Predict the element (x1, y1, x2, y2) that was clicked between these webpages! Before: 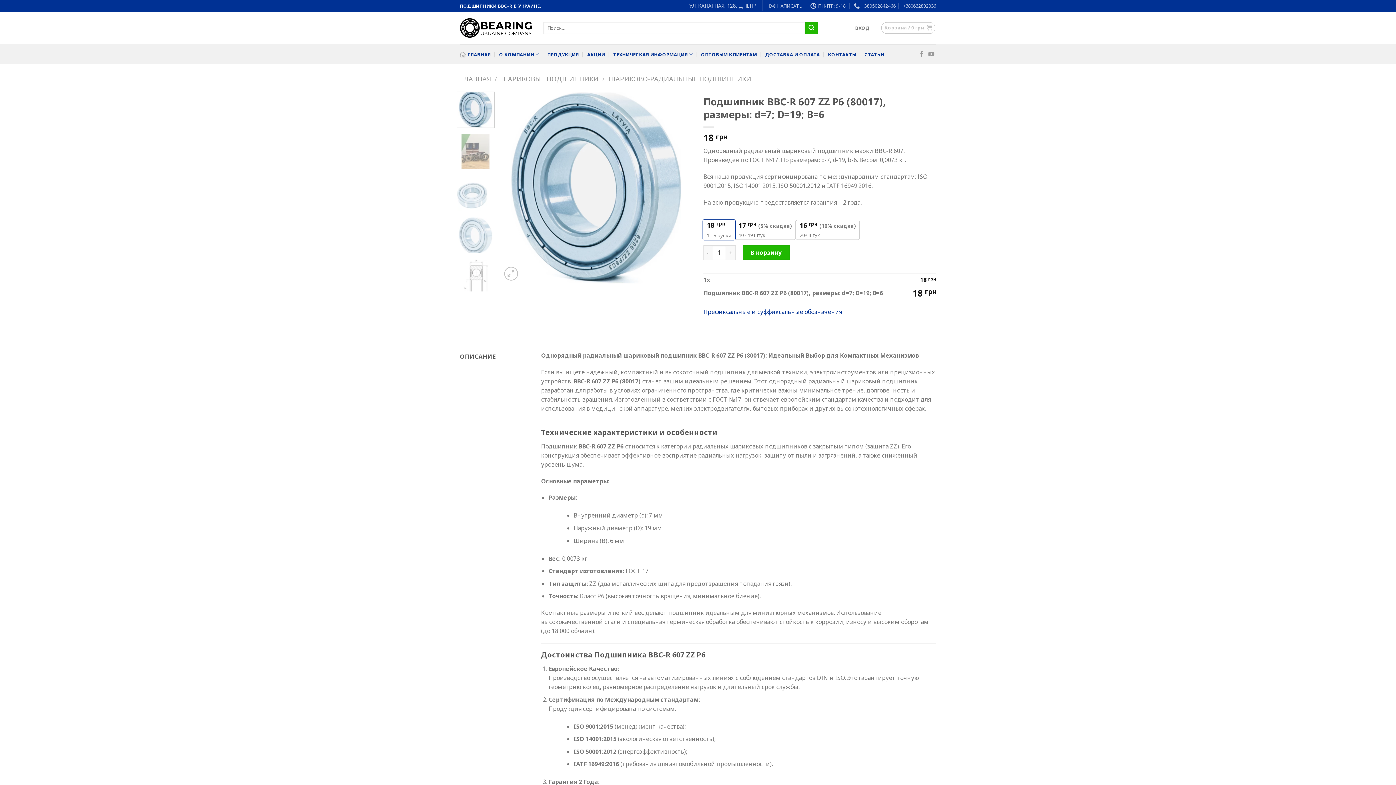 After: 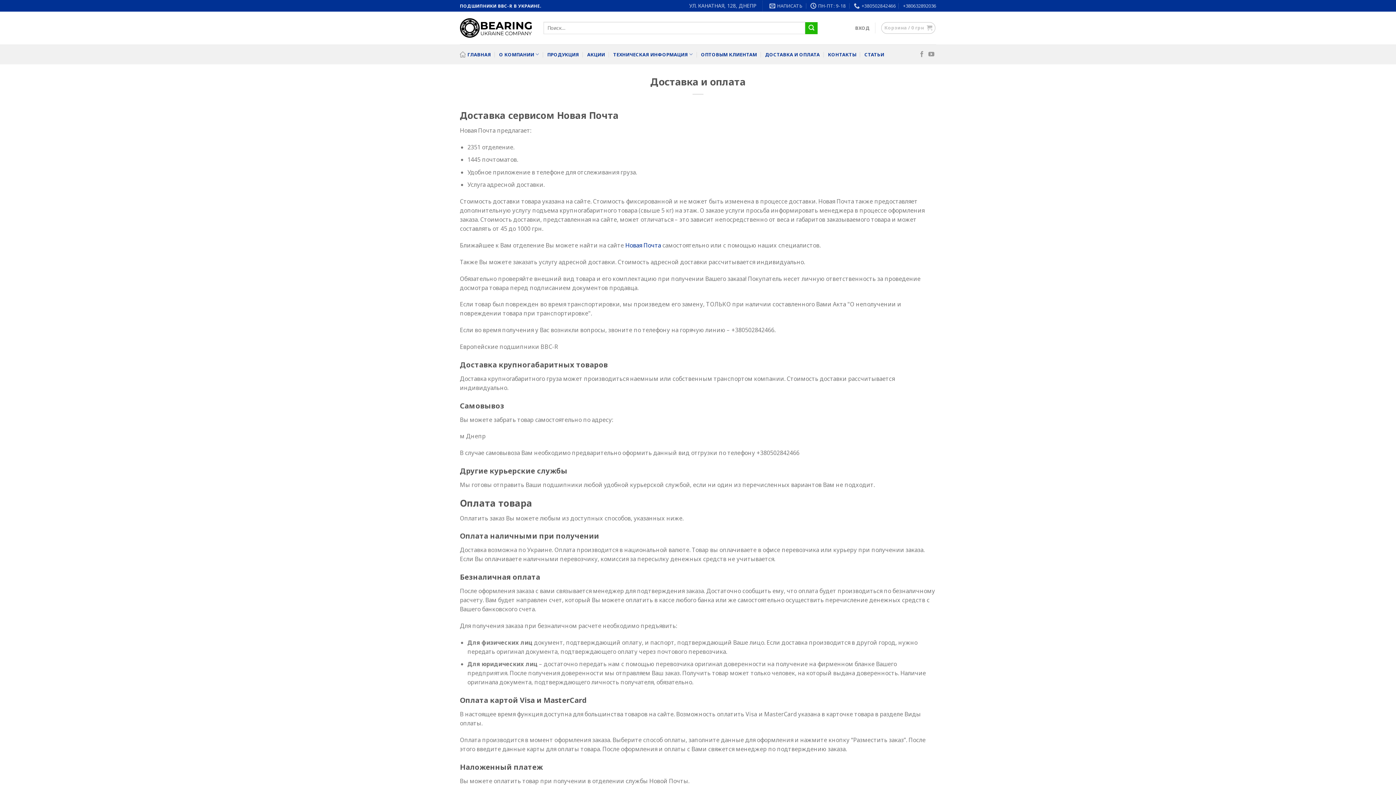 Action: bbox: (765, 47, 820, 60) label: ДОСТАВКА И ОПЛАТА